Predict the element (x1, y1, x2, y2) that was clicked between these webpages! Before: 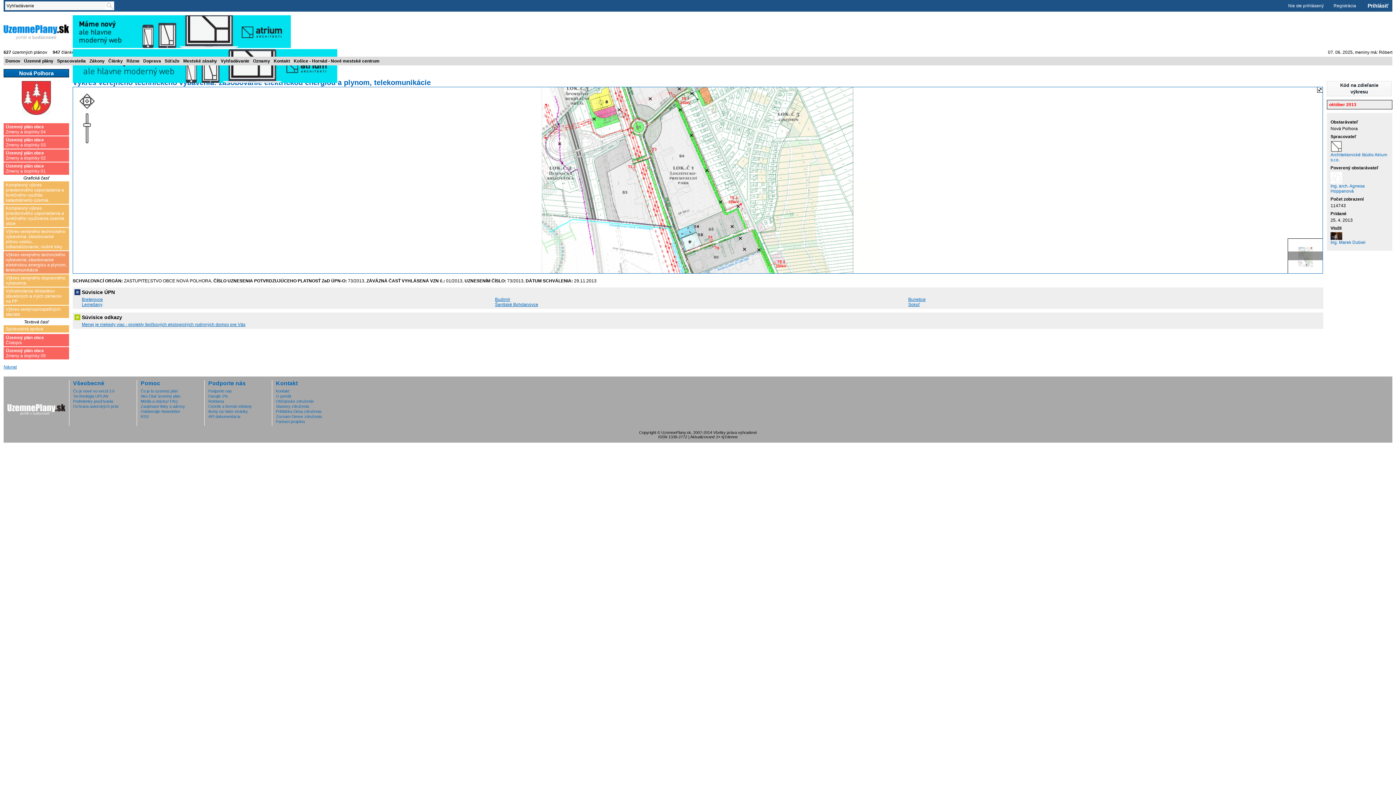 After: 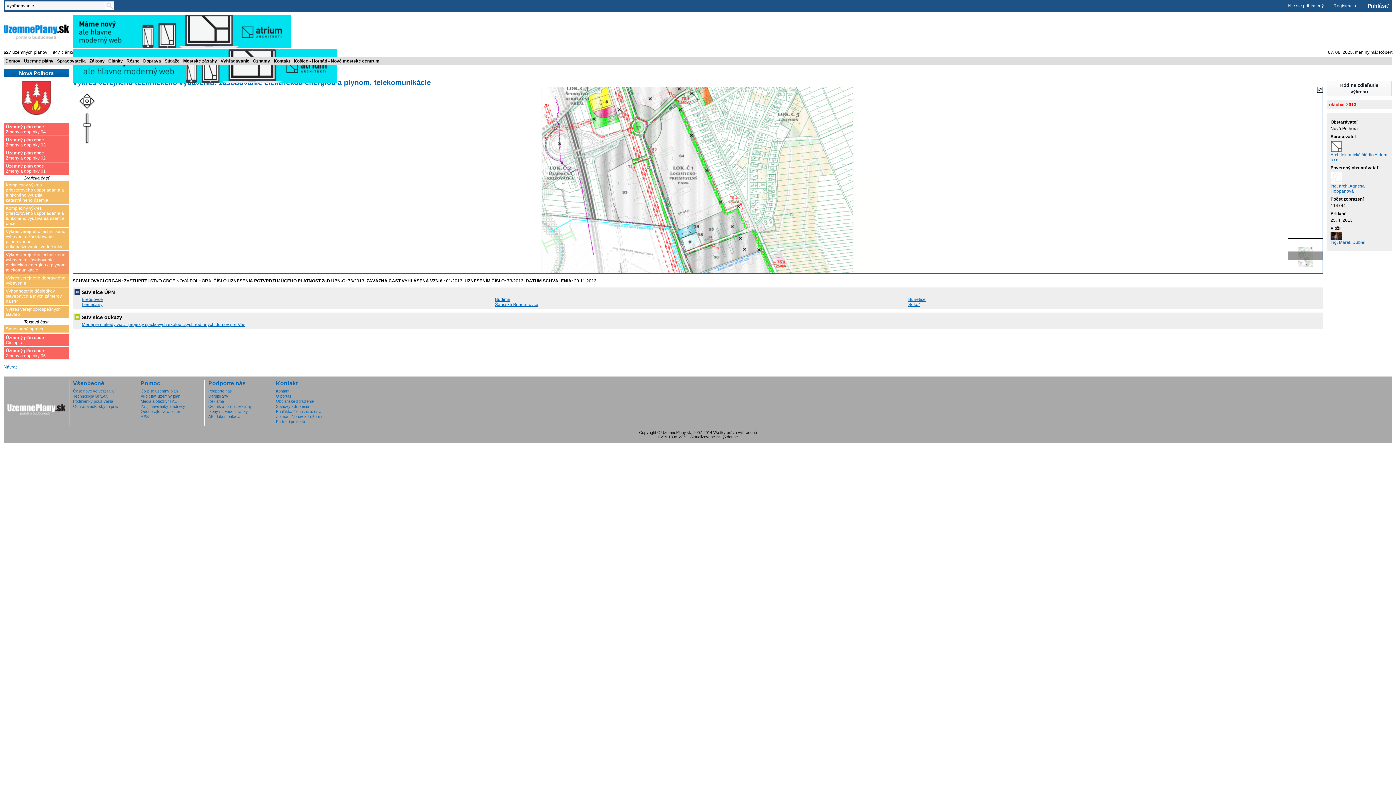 Action: bbox: (3, 251, 69, 273) label: Výkres verejného technického vybavenia: zásobovanie elektrickou energiou a plynom, telekomunikácie